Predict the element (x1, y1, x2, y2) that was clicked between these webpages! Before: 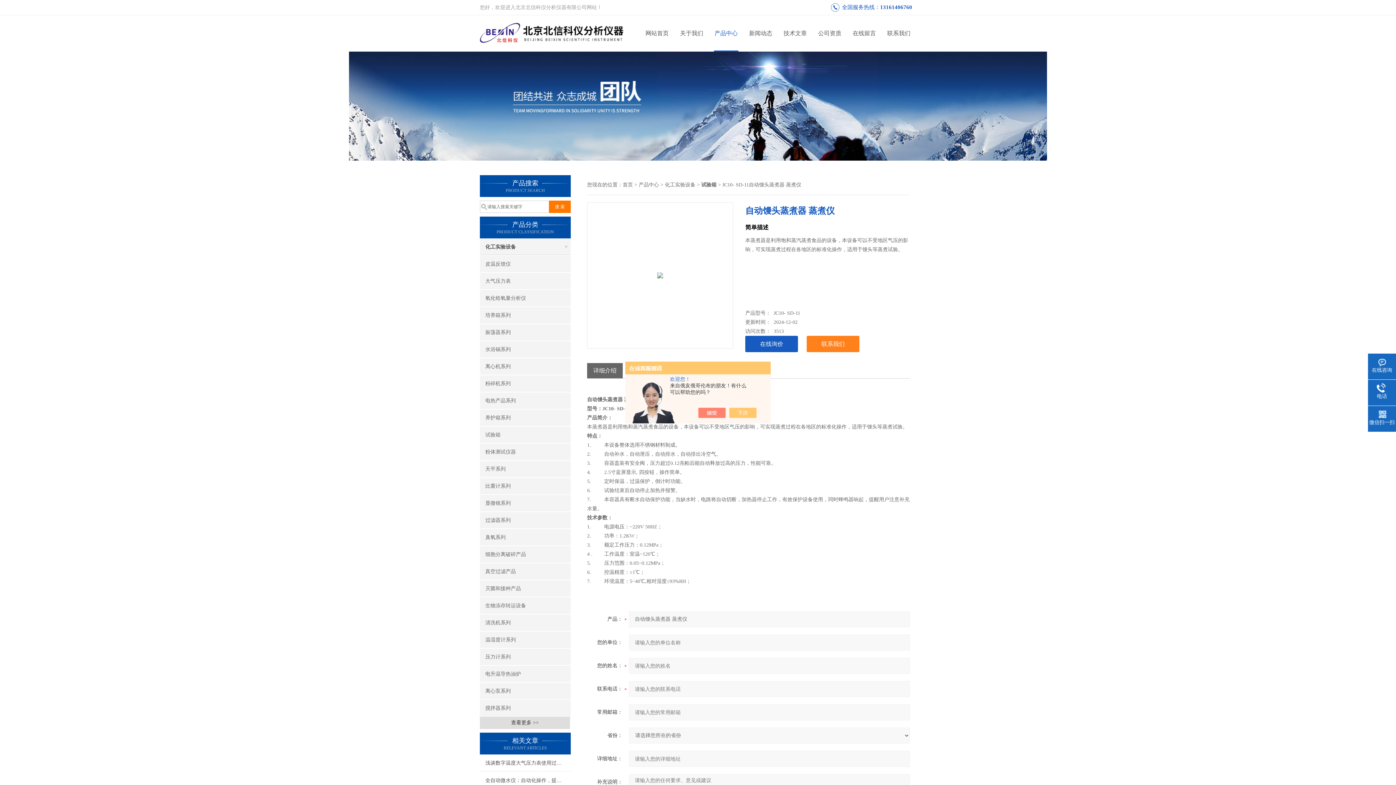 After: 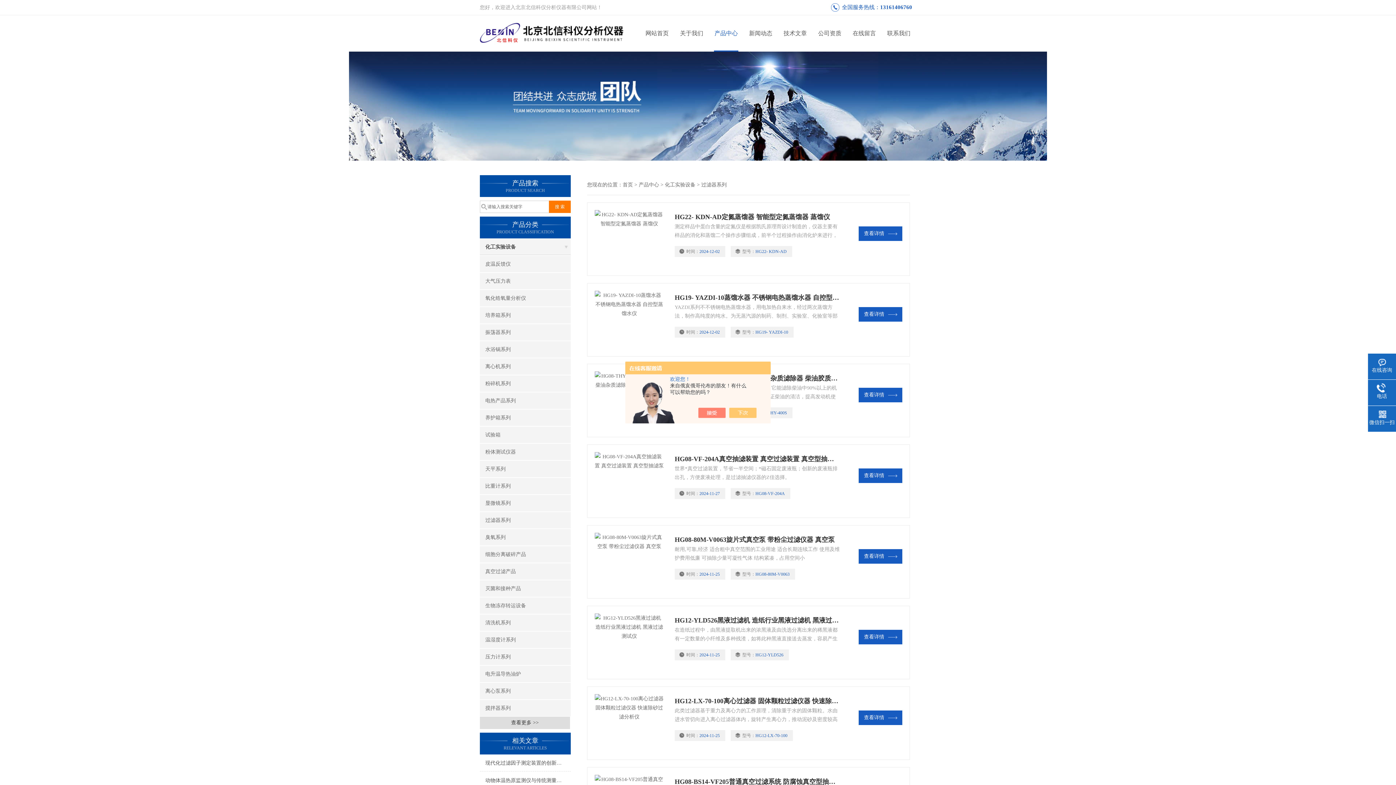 Action: label: 过滤器系列 bbox: (480, 512, 570, 528)